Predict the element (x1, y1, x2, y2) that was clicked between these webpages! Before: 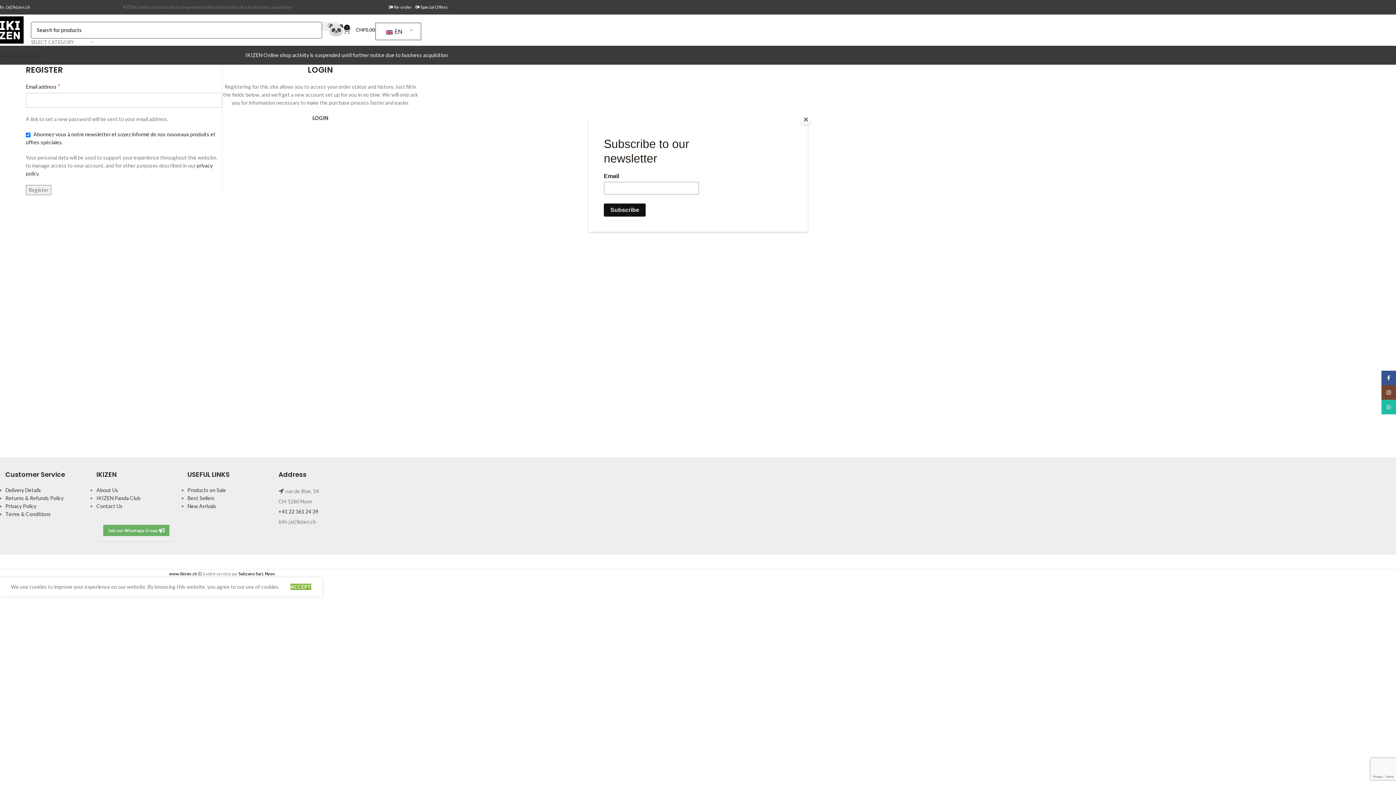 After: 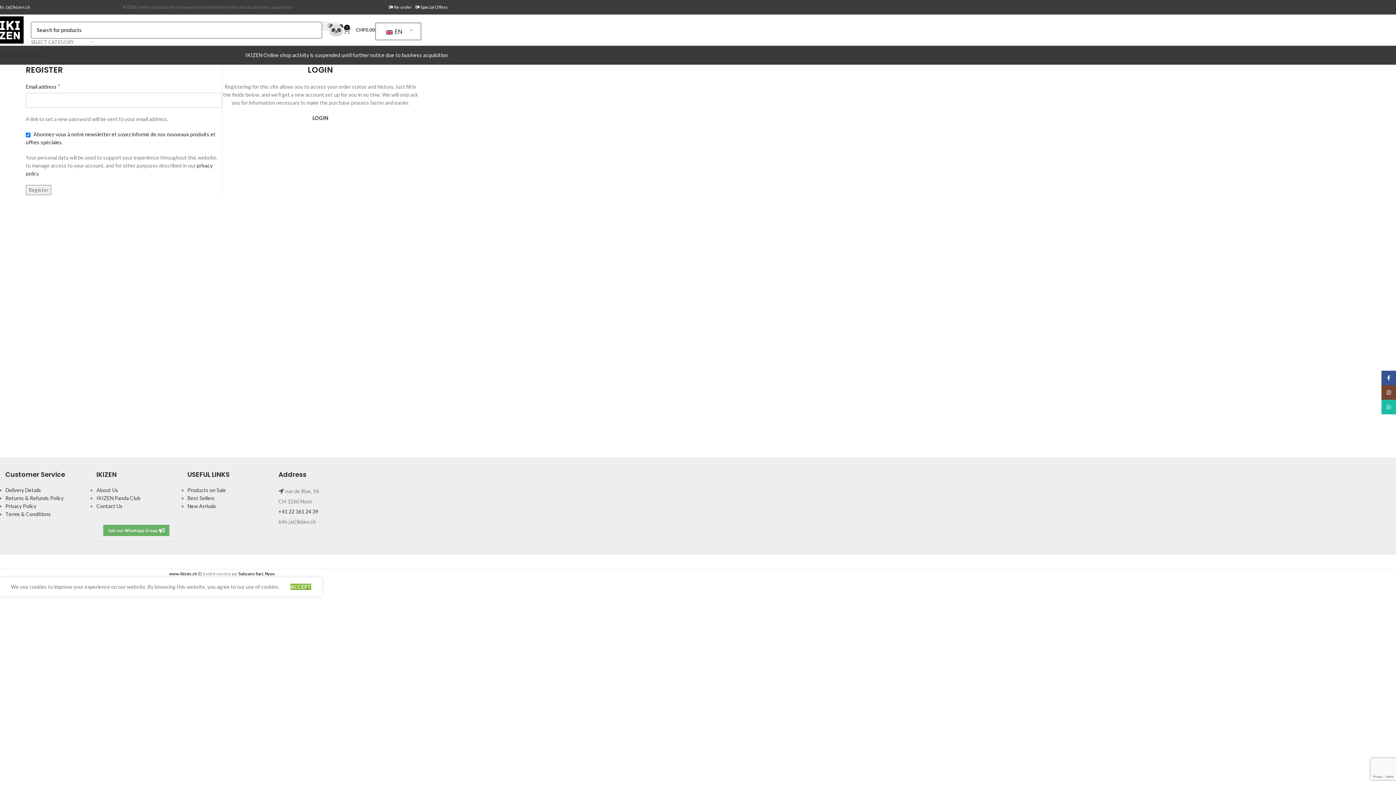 Action: bbox: (800, 114, 811, 125) label: Close